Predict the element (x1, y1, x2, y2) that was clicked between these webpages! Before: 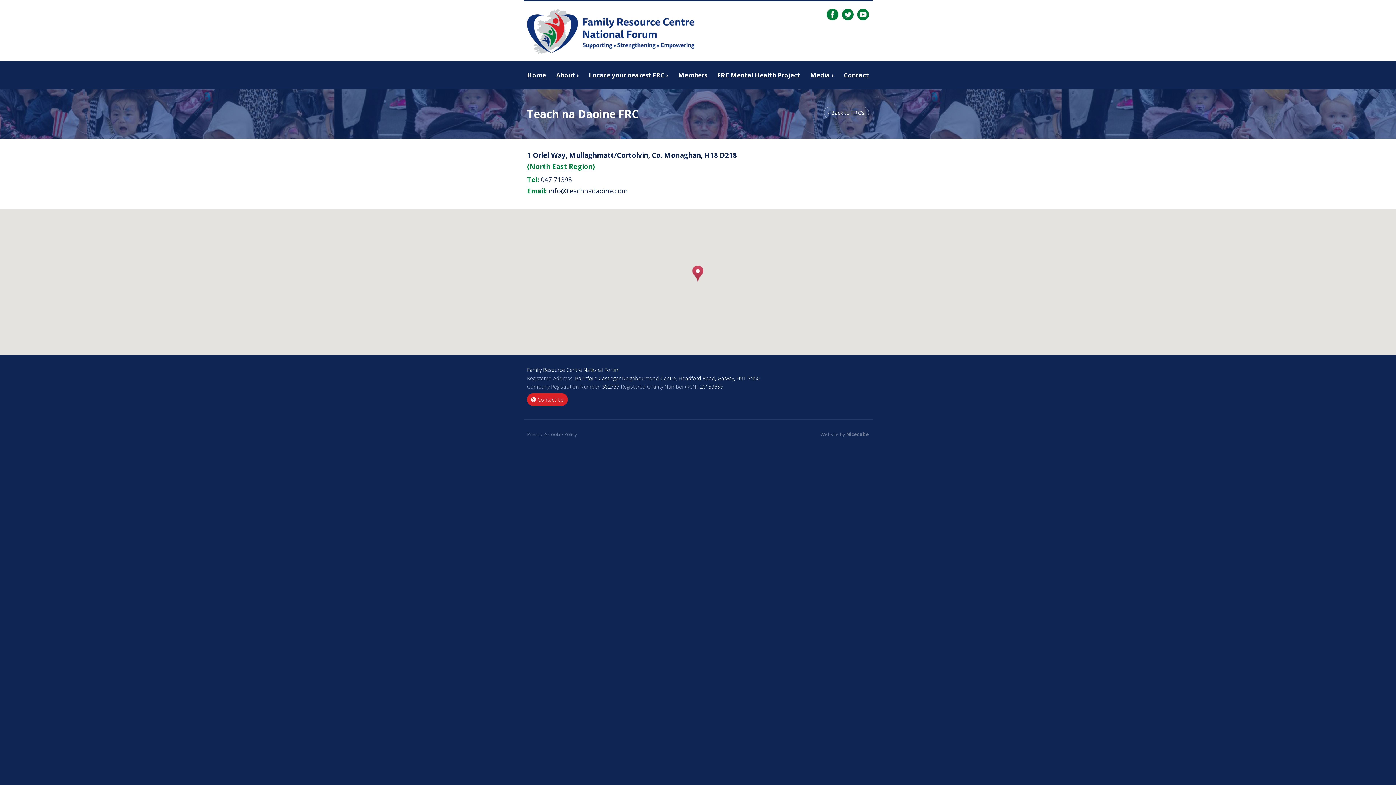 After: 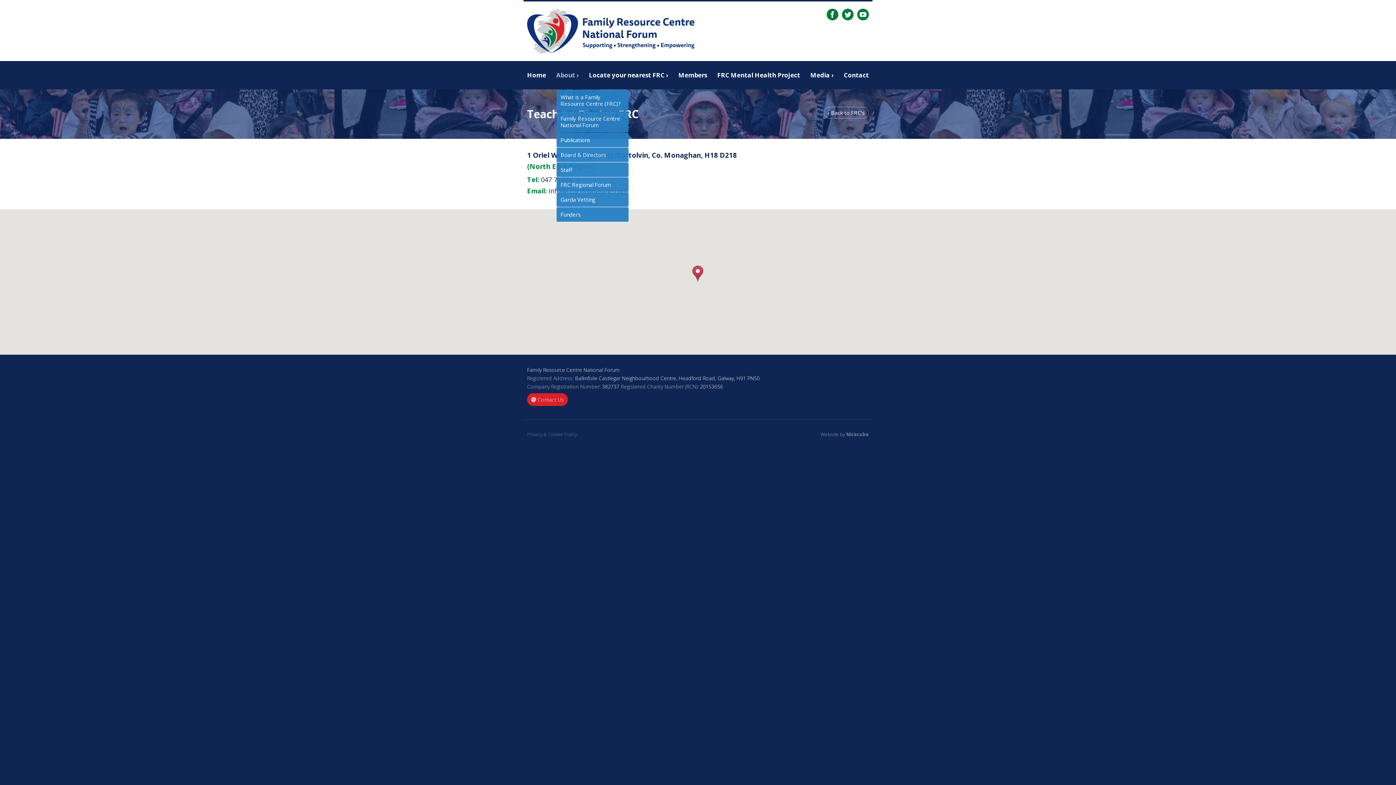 Action: bbox: (556, 70, 578, 80) label: About ›